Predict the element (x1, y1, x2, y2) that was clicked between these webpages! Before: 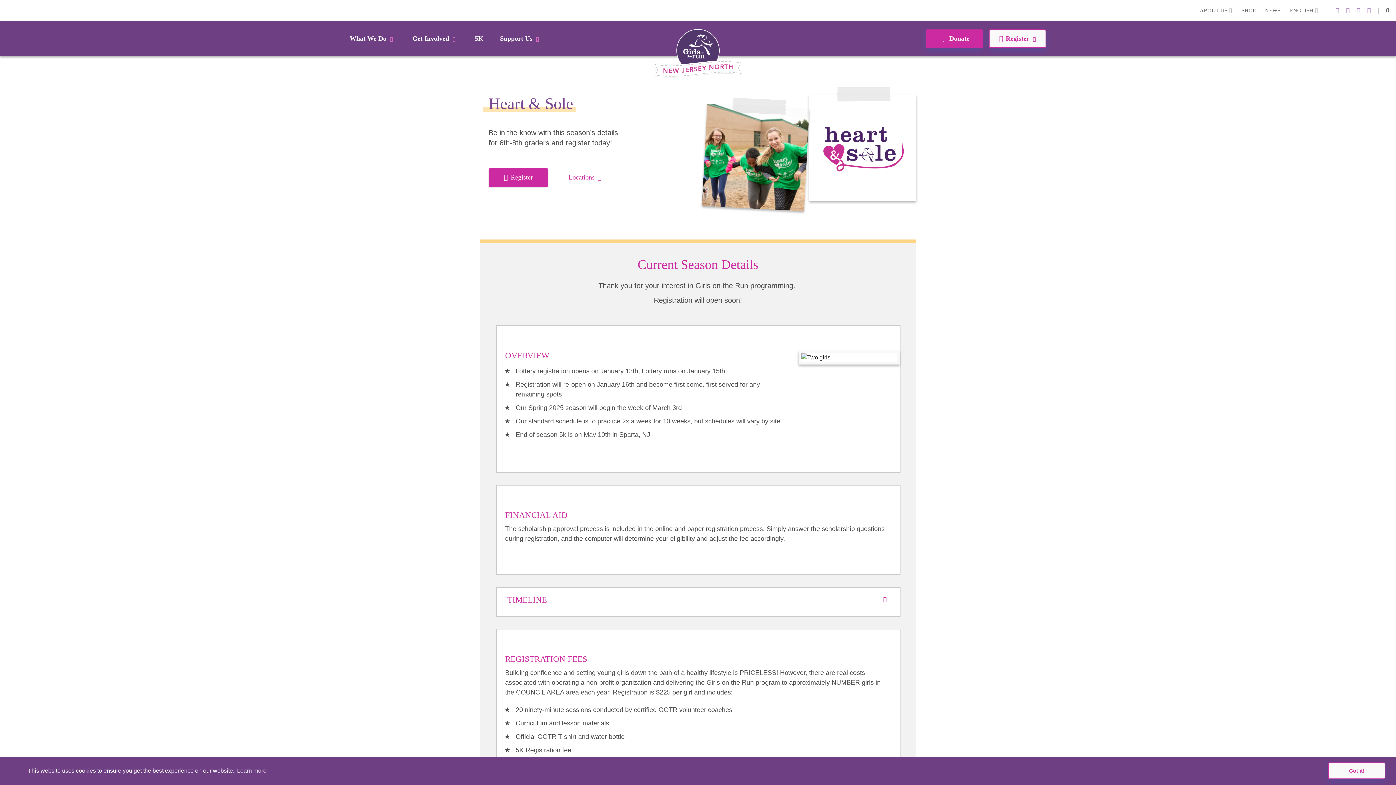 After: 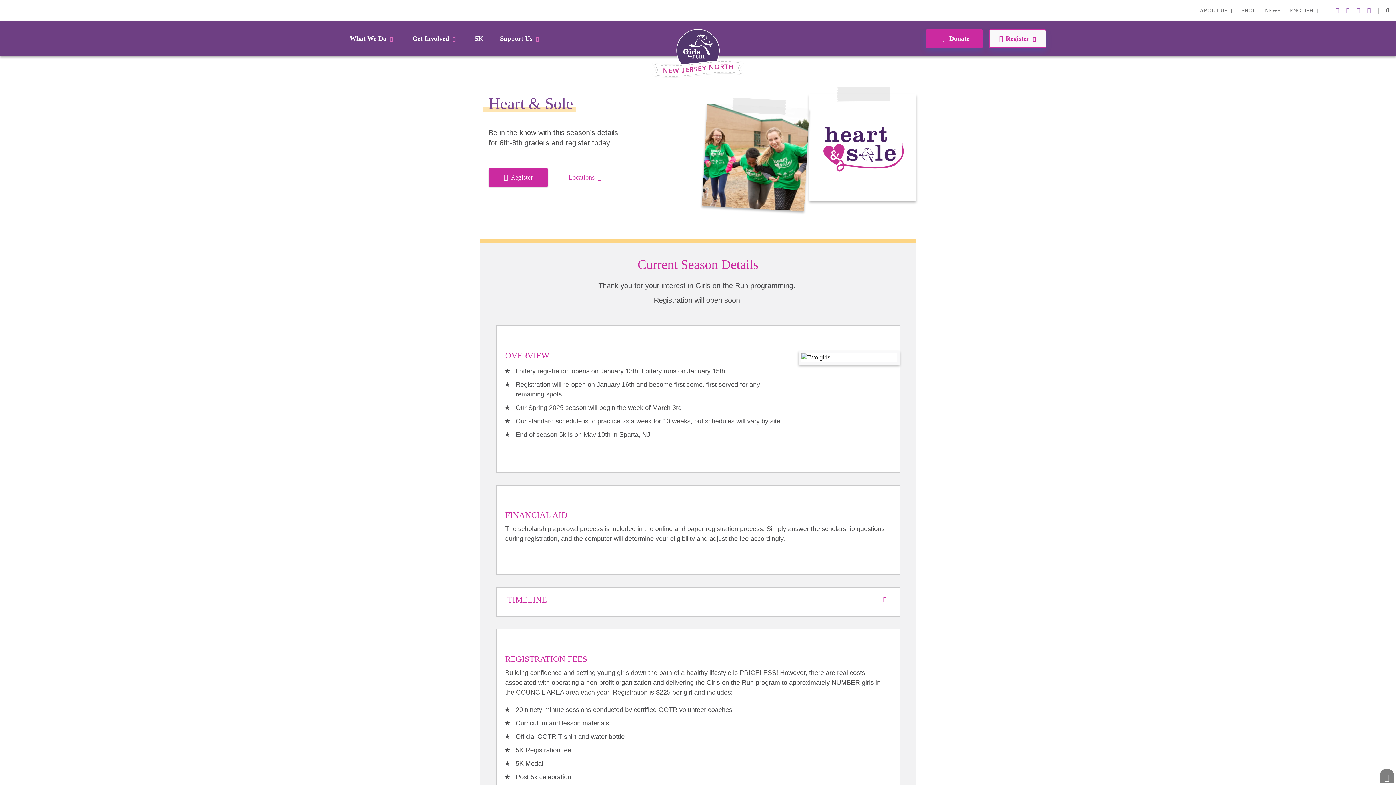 Action: bbox: (1328, 762, 1385, 779) label: dismiss cookie message